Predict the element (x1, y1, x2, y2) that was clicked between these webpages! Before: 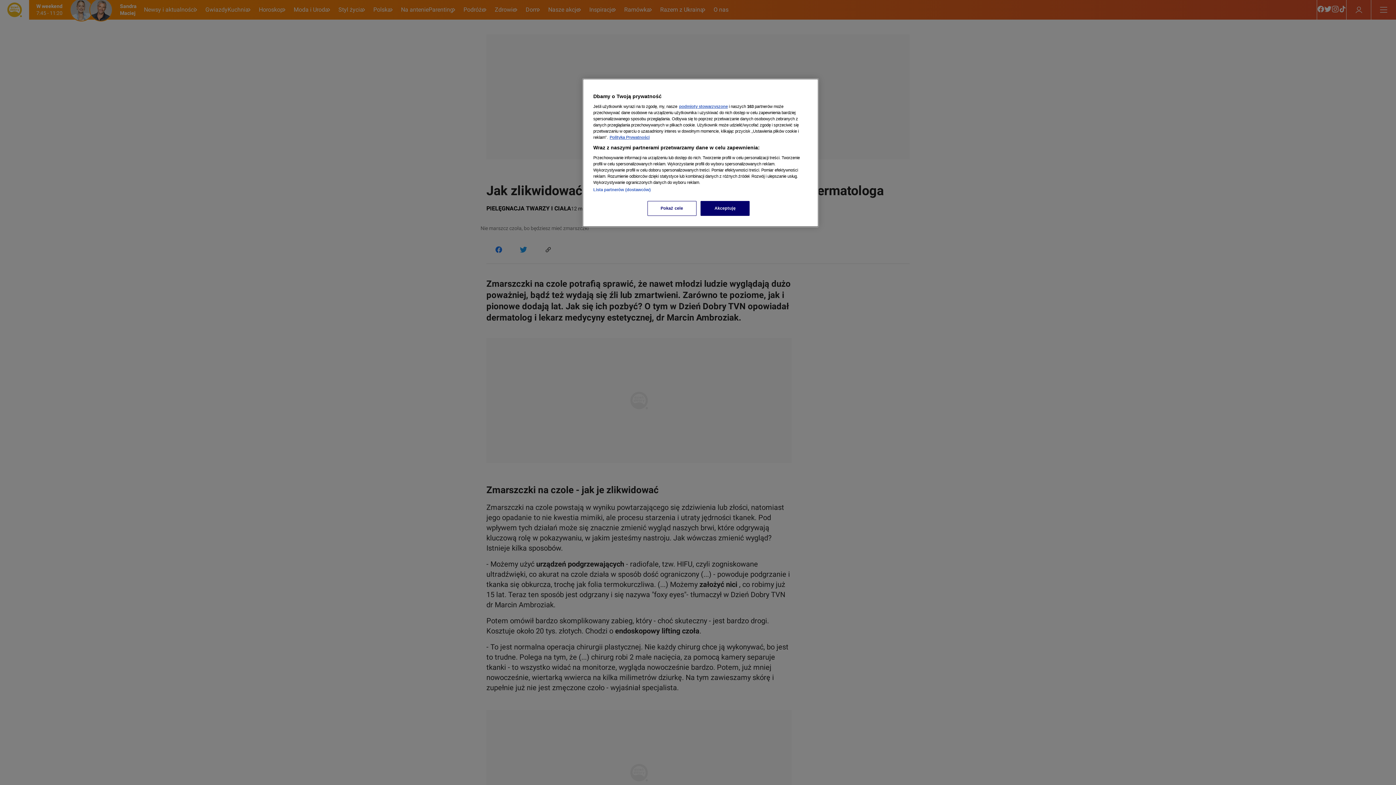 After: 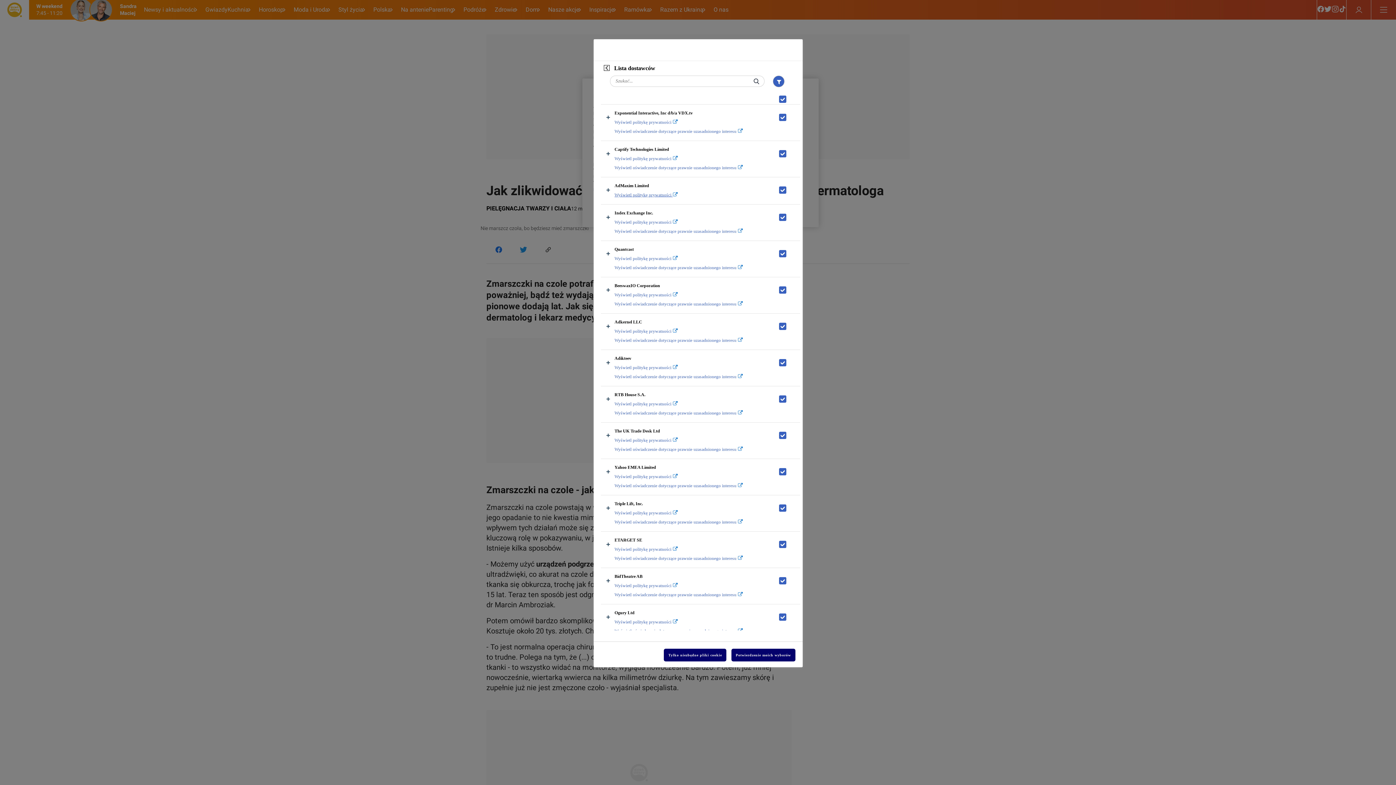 Action: label: Lista partnerów (dostawców) bbox: (593, 187, 650, 192)